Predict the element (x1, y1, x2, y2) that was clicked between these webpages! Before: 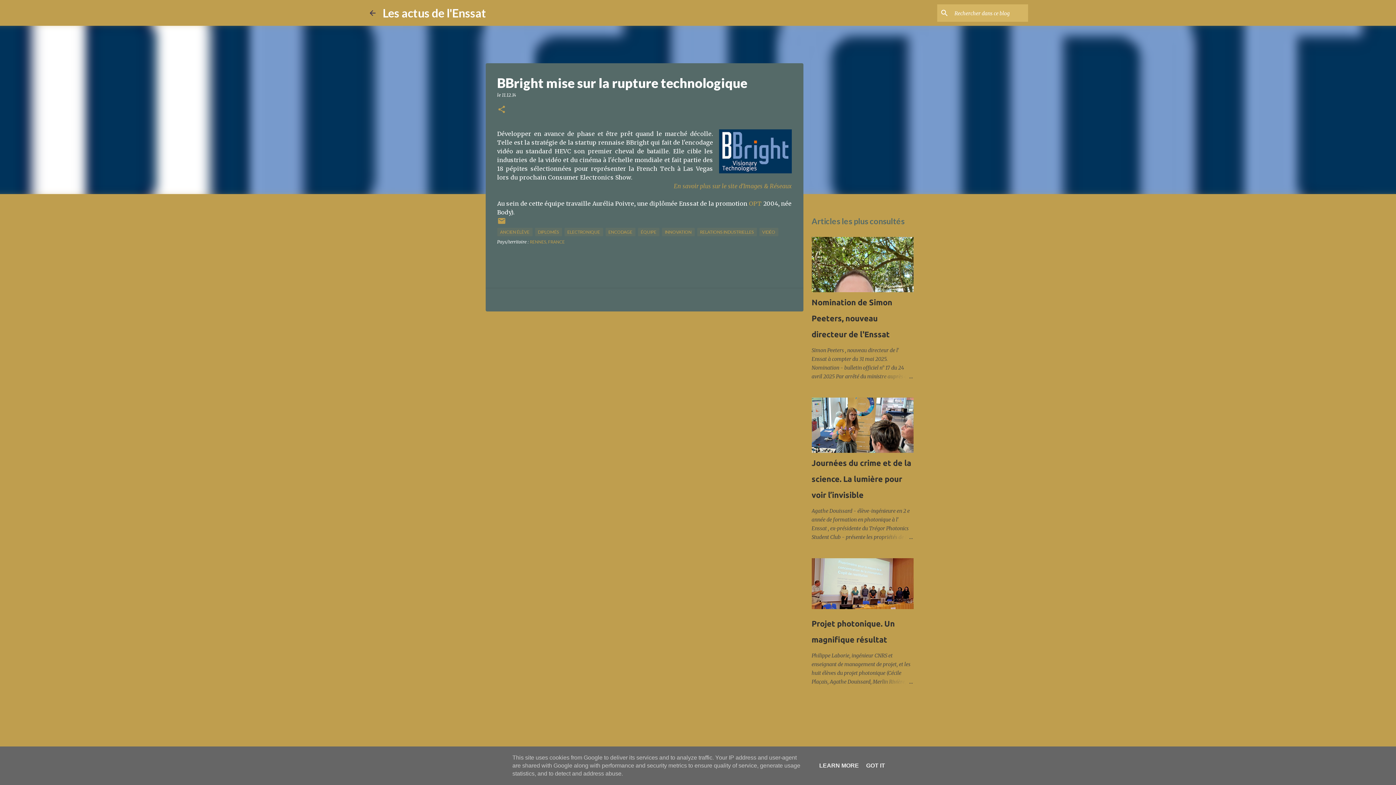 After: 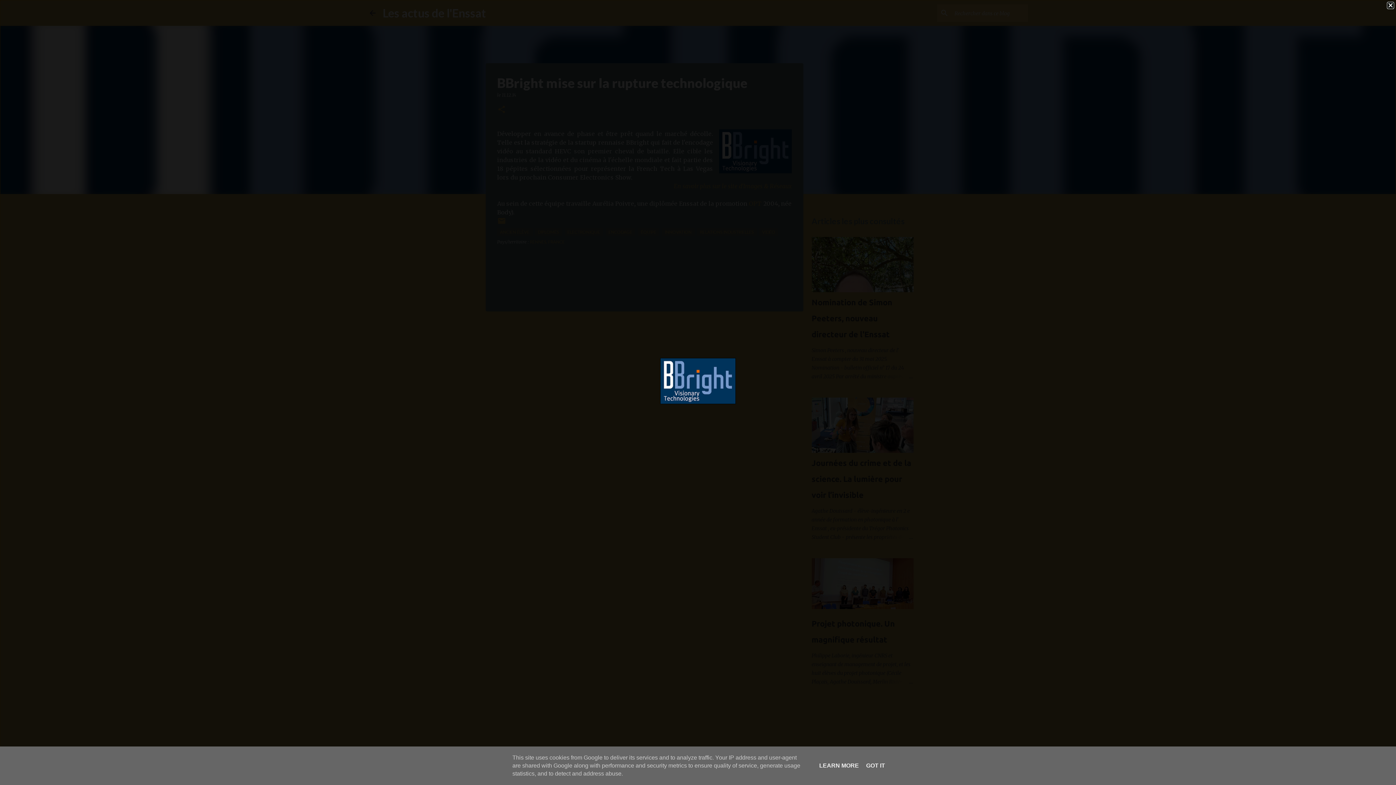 Action: bbox: (719, 129, 791, 175)